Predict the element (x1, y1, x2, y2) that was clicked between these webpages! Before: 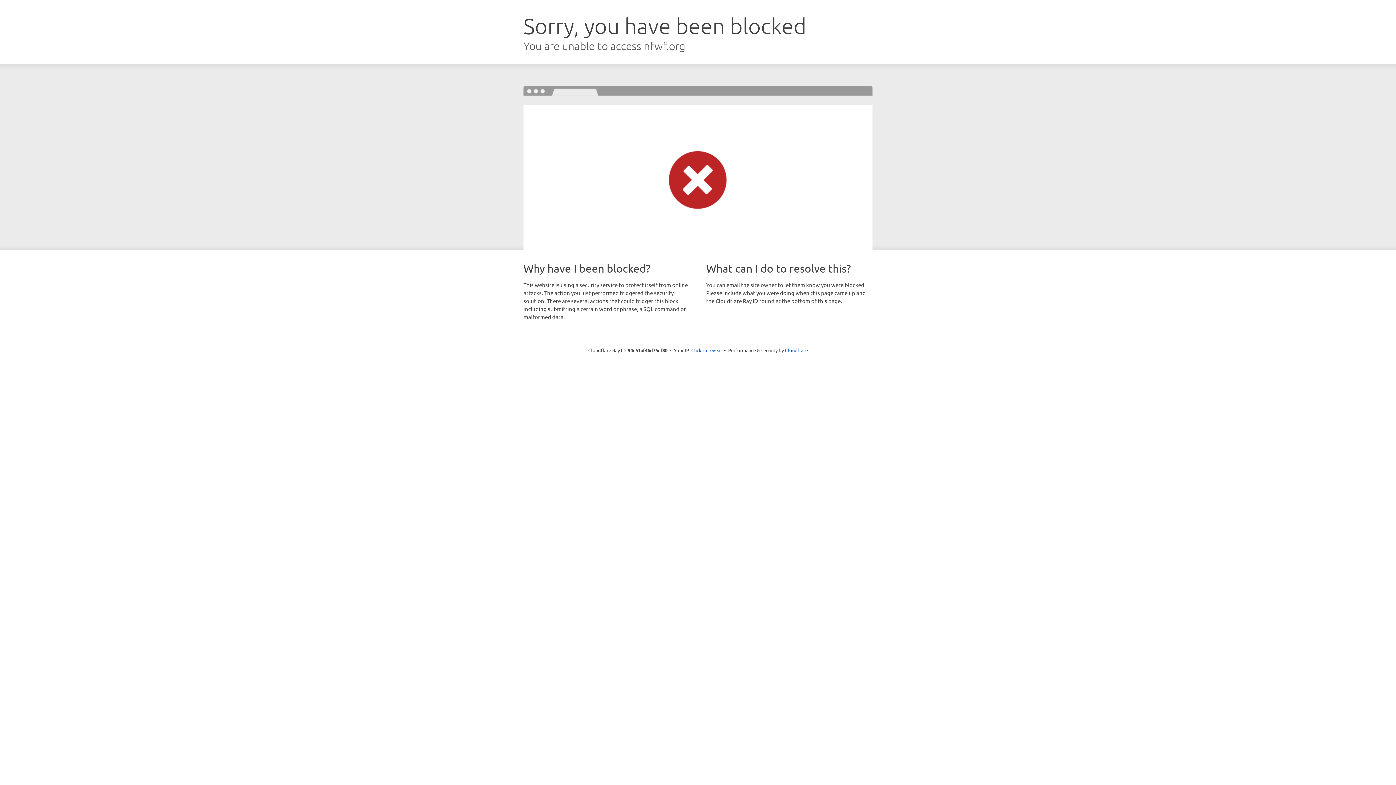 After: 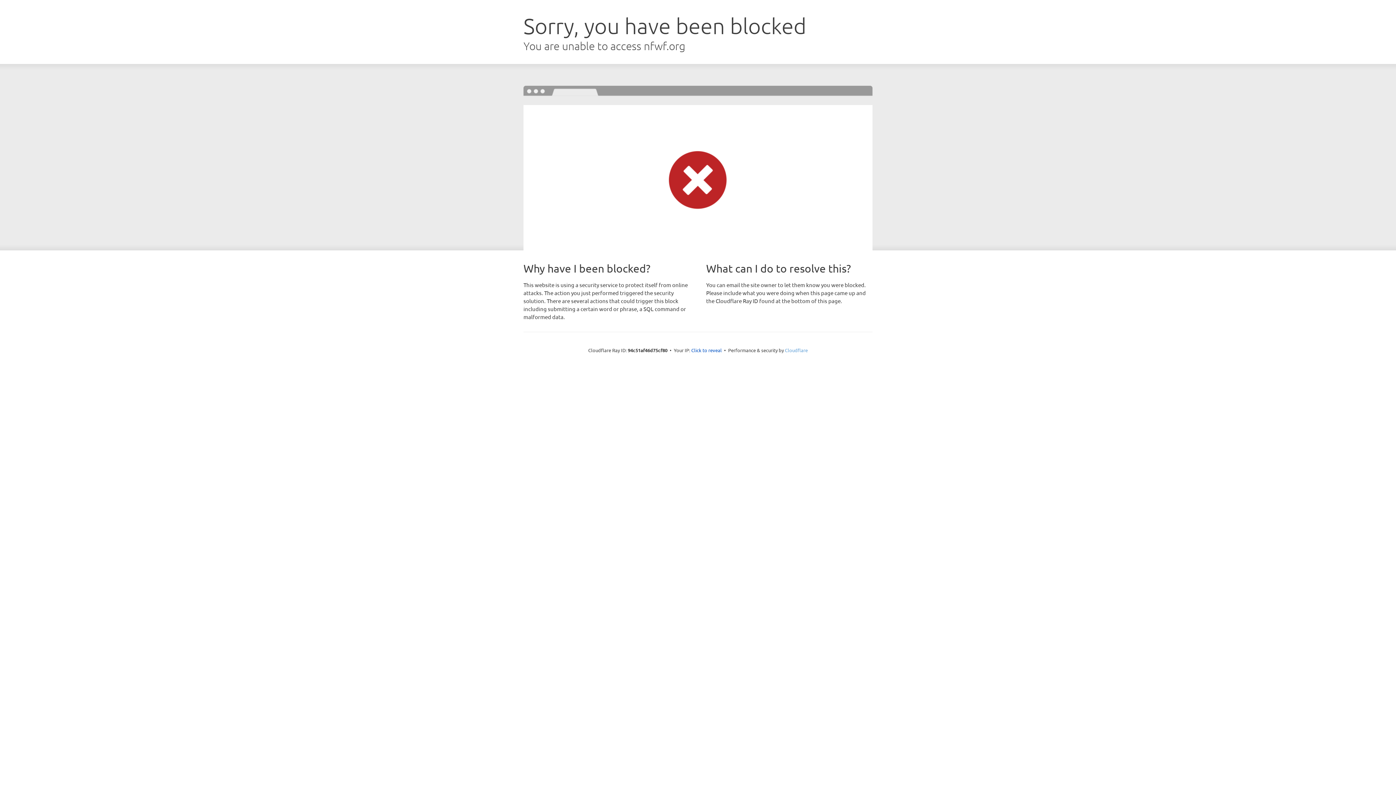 Action: bbox: (785, 347, 808, 353) label: Cloudflare